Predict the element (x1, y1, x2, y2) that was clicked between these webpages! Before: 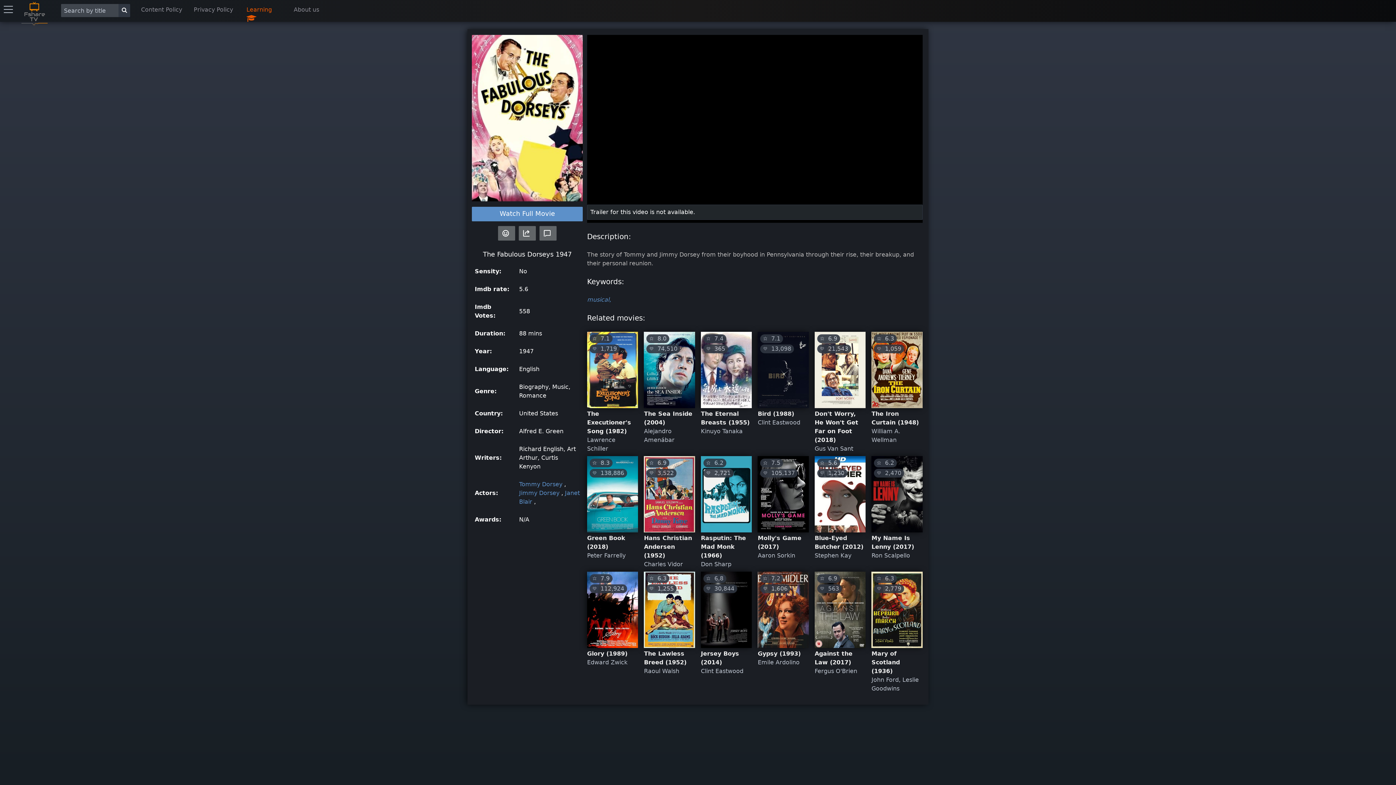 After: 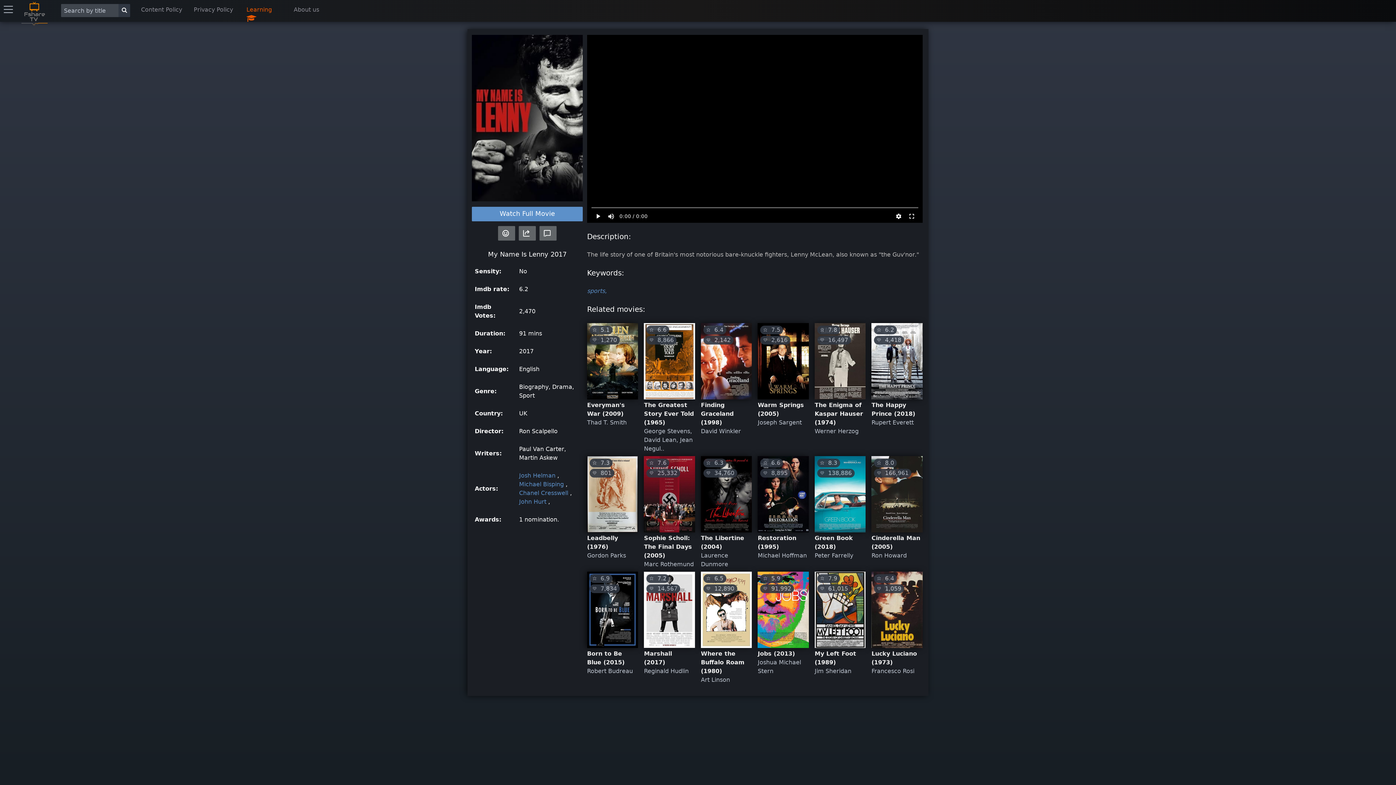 Action: bbox: (871, 456, 922, 532)